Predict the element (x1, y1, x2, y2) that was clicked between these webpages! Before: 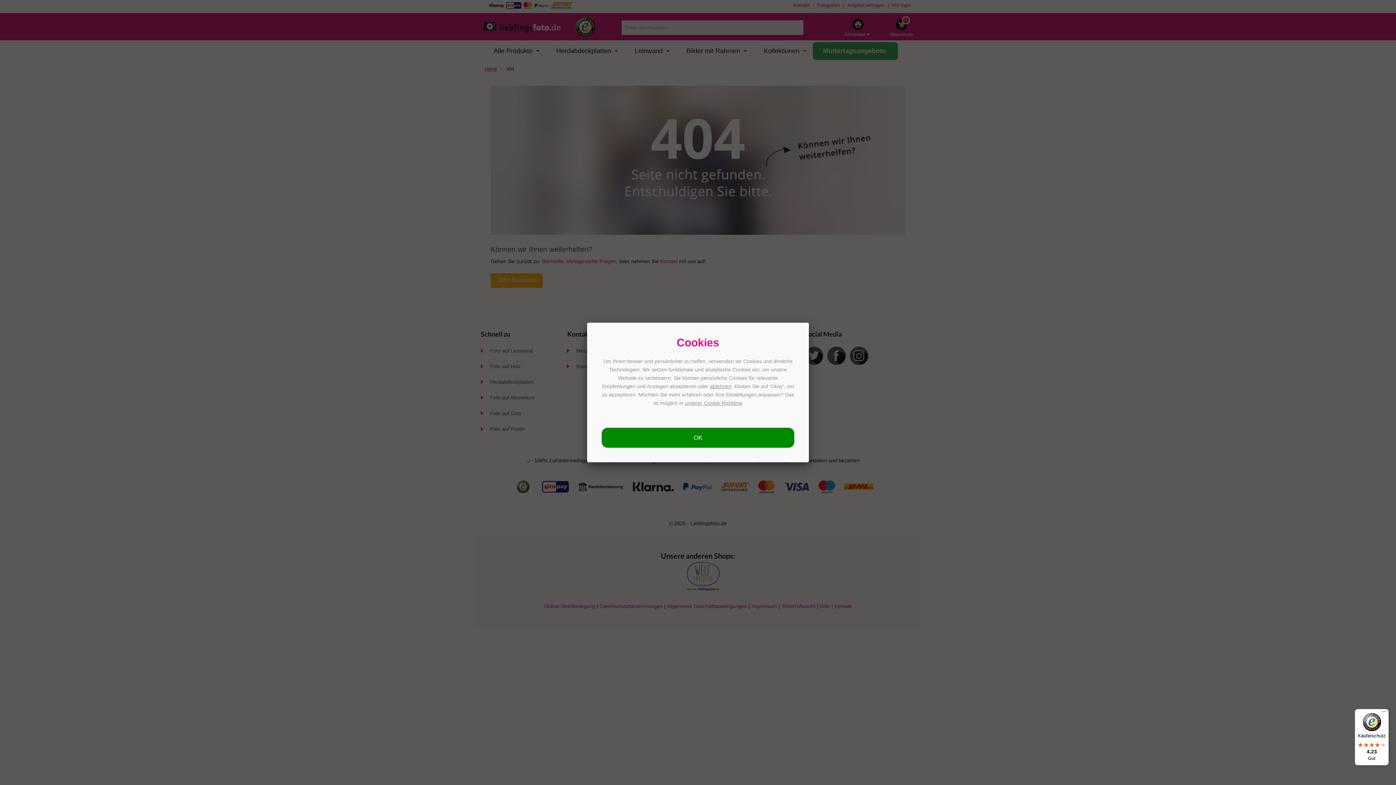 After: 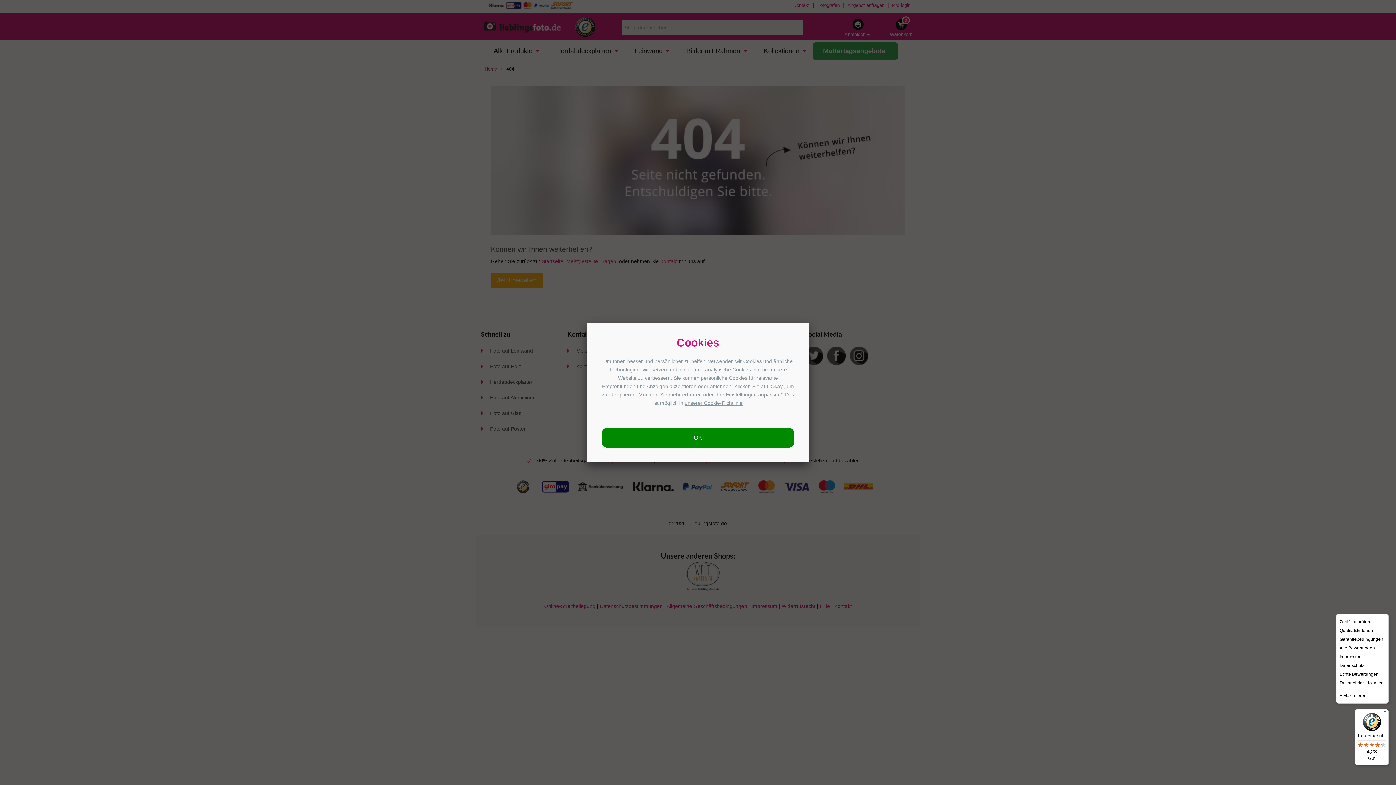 Action: label: Menü bbox: (1380, 709, 1389, 718)